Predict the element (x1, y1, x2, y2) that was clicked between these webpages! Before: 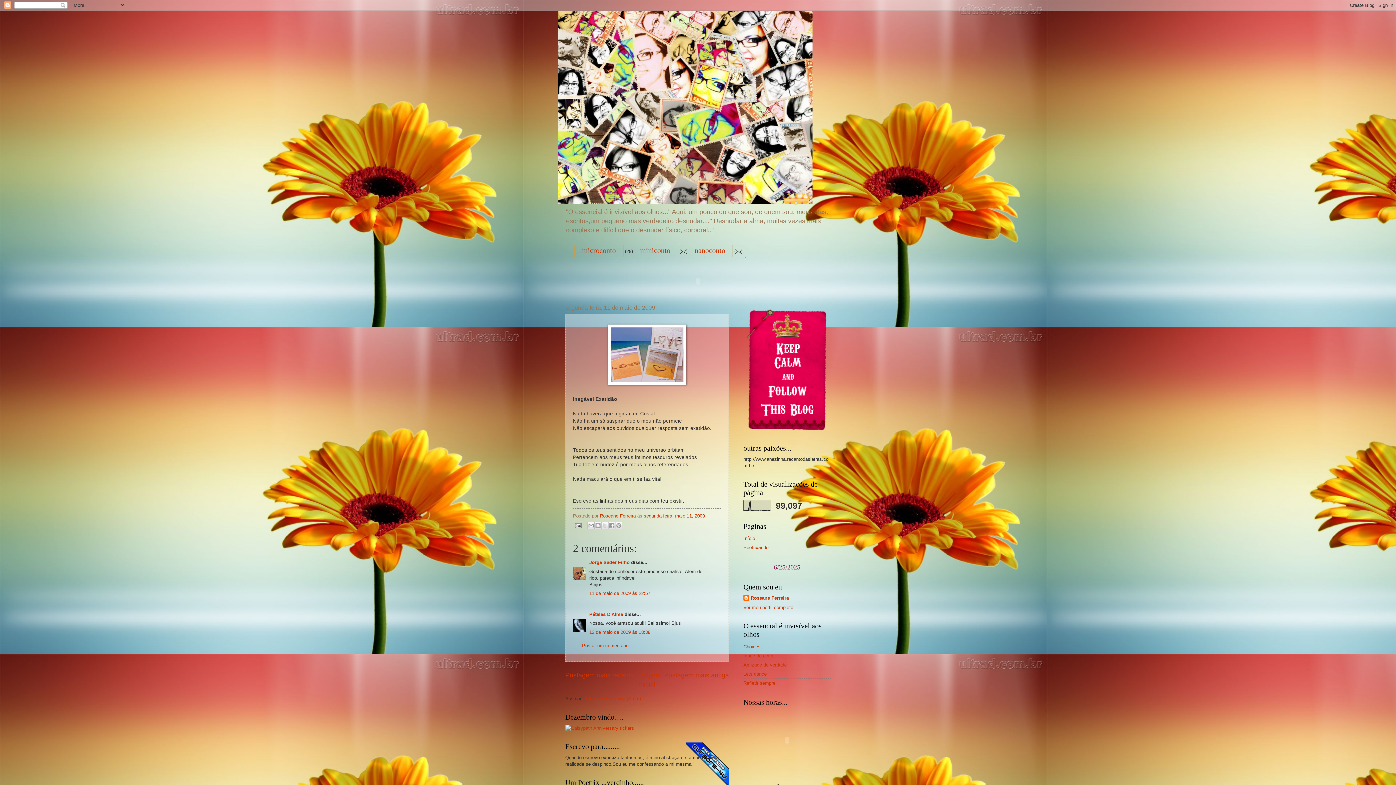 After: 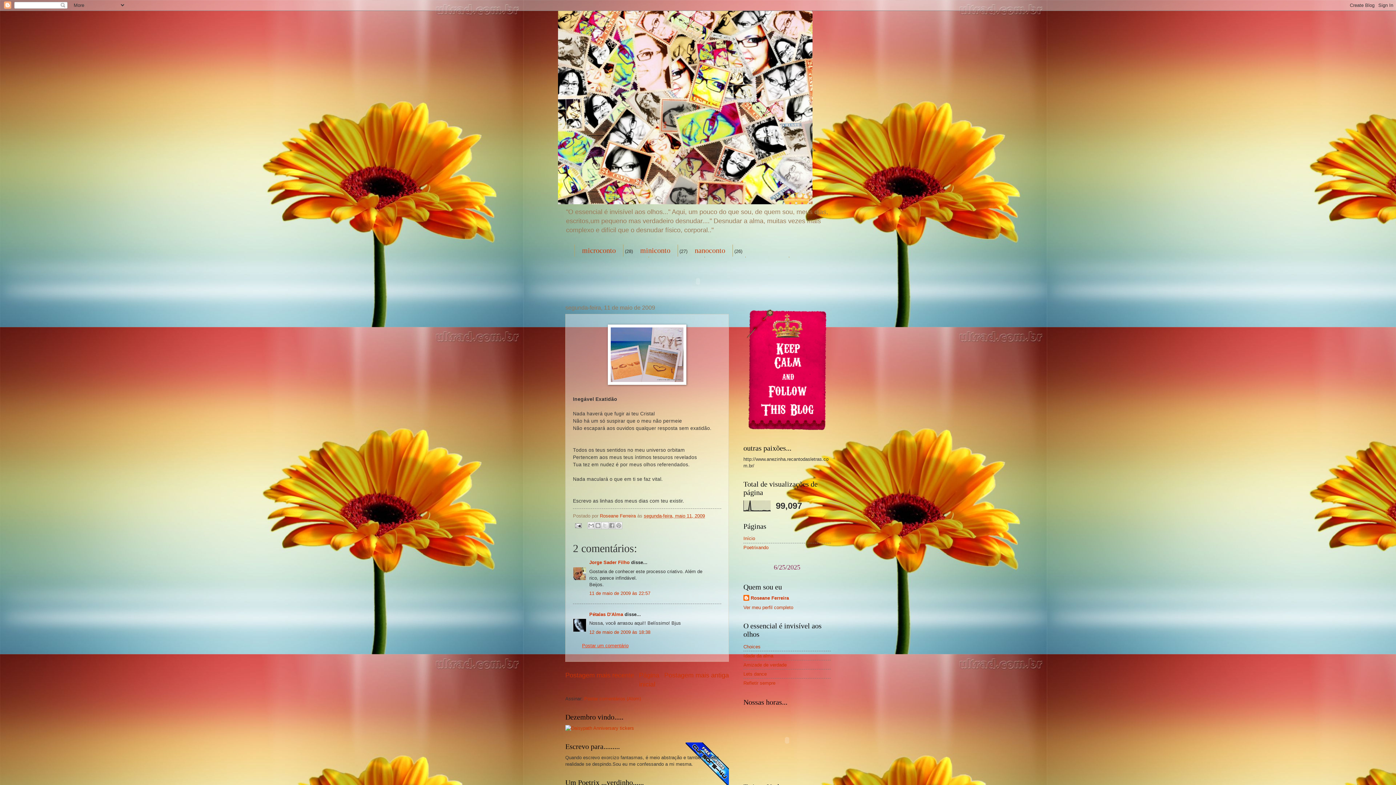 Action: label: Postar um comentário bbox: (582, 643, 628, 648)